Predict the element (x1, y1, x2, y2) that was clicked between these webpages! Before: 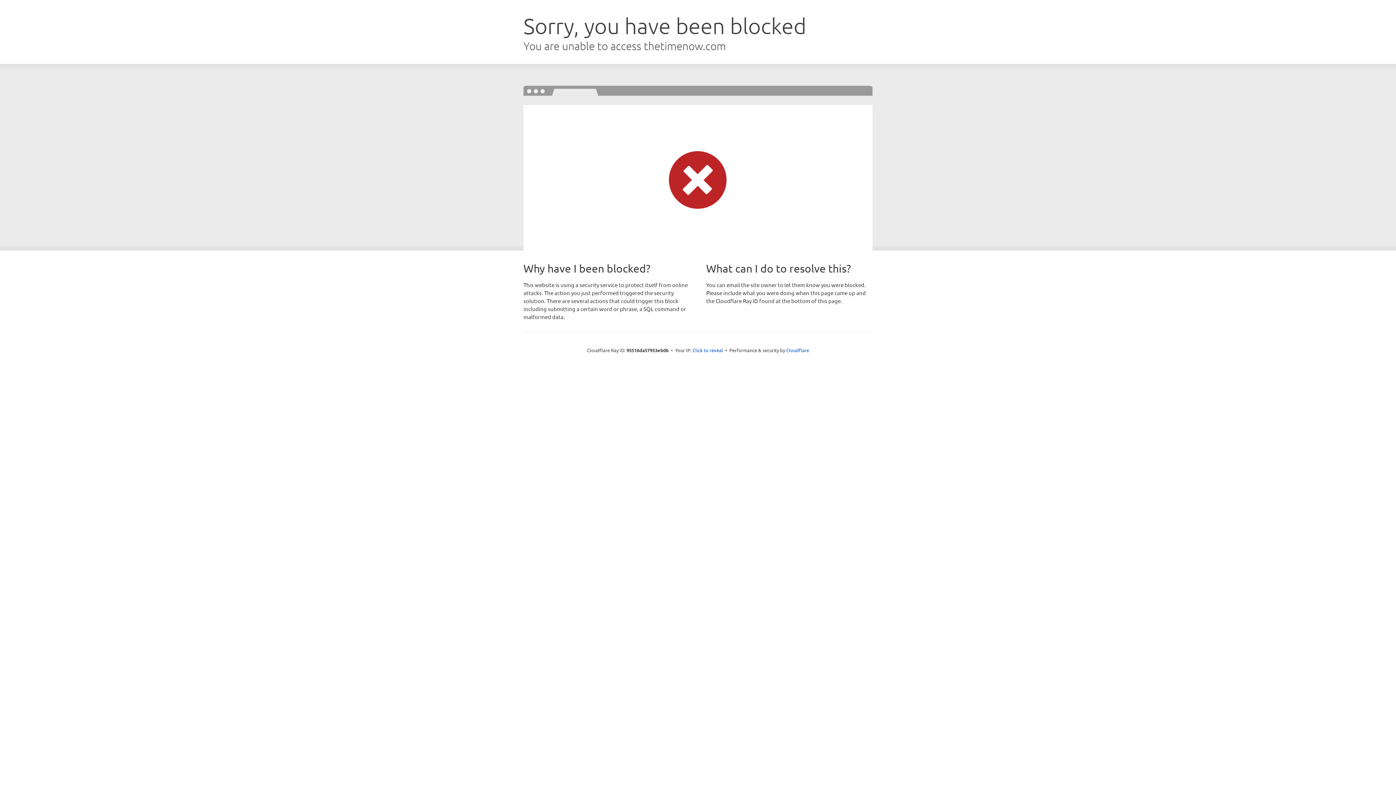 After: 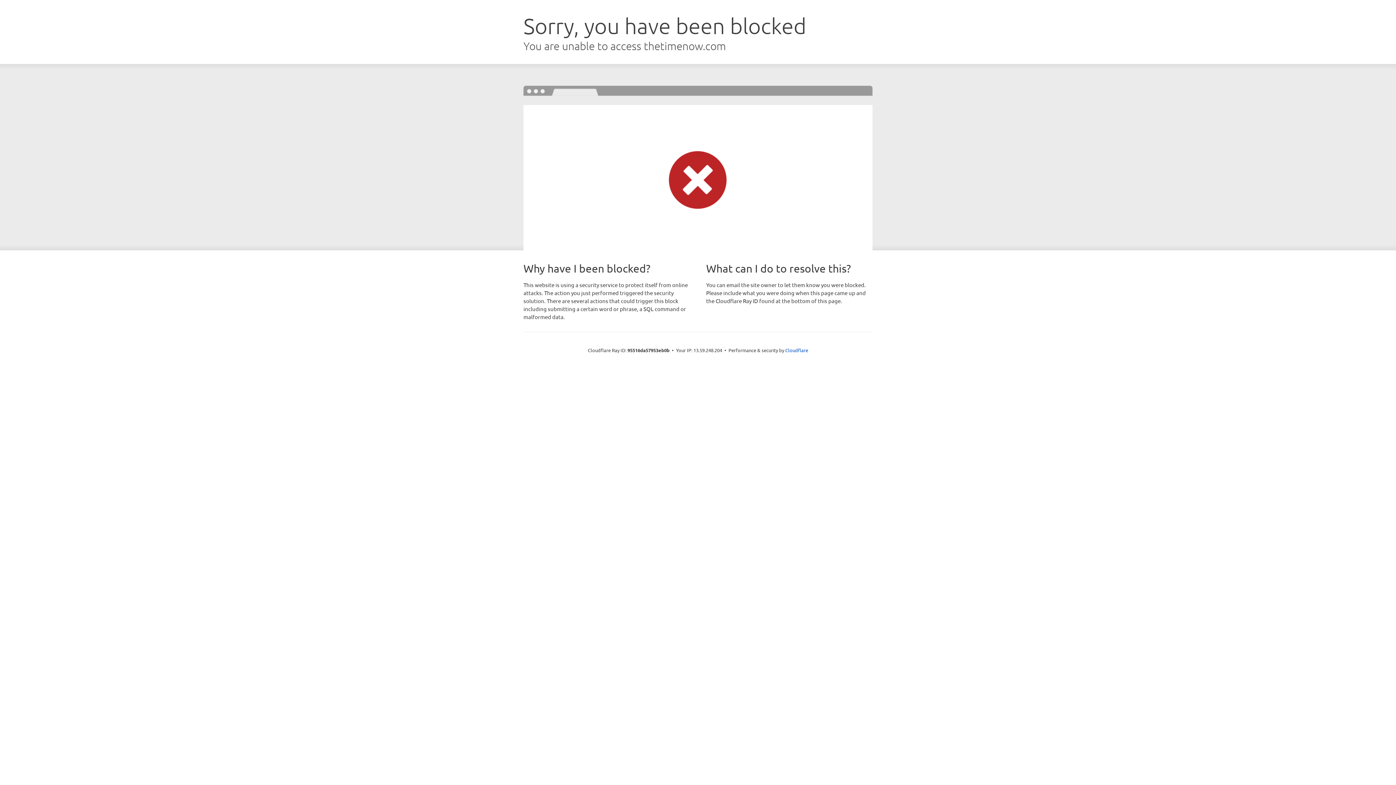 Action: bbox: (692, 346, 723, 353) label: Click to reveal